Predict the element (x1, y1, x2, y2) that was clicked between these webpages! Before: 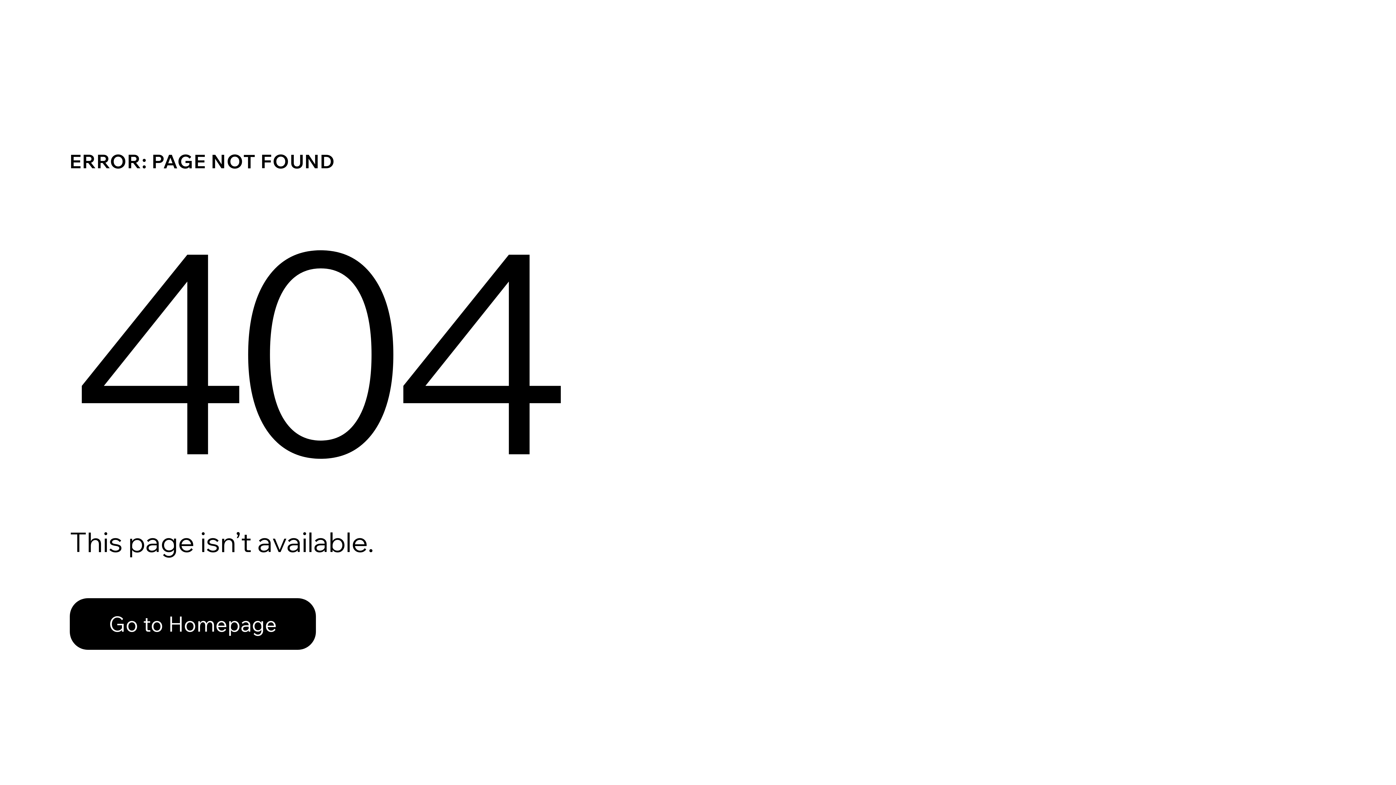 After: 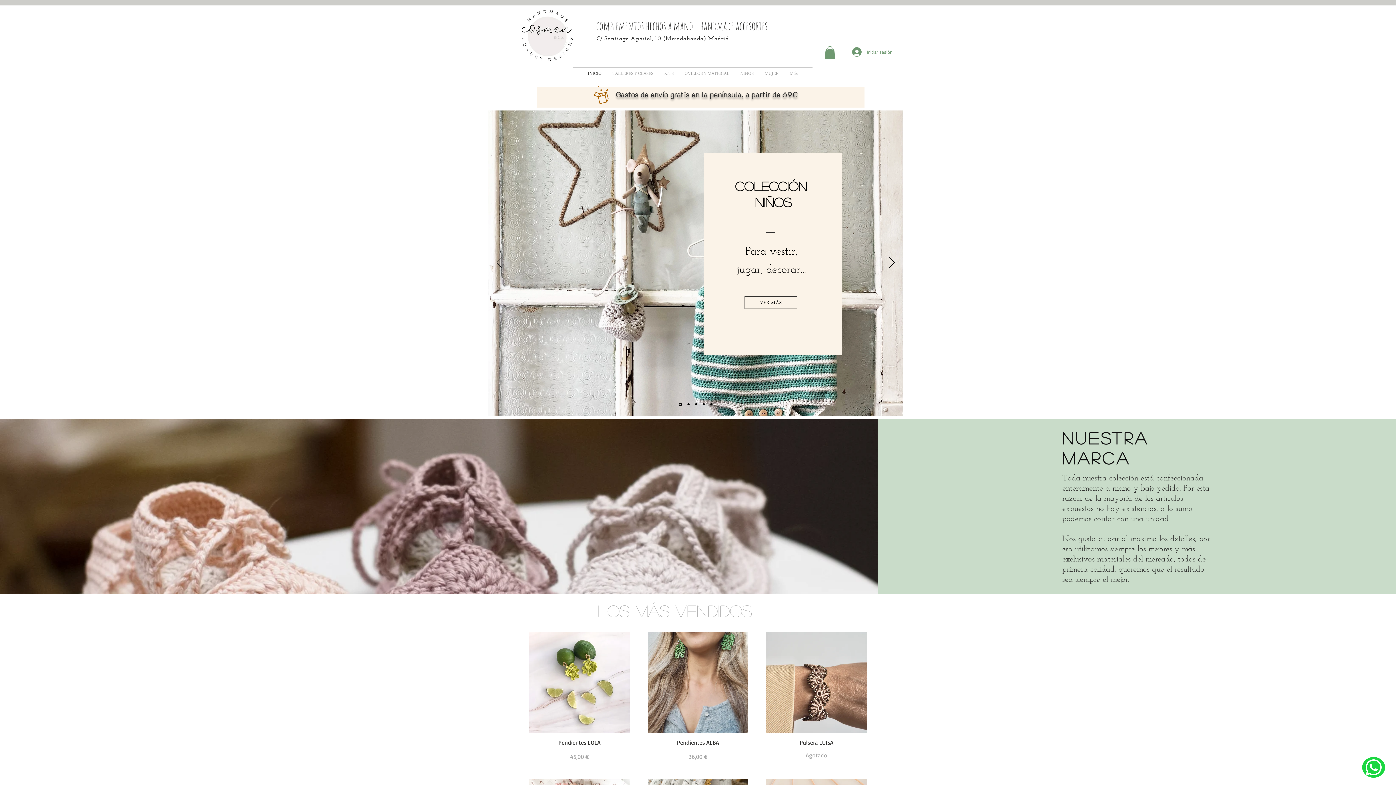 Action: label: Go to Homepage bbox: (69, 582, 768, 659)